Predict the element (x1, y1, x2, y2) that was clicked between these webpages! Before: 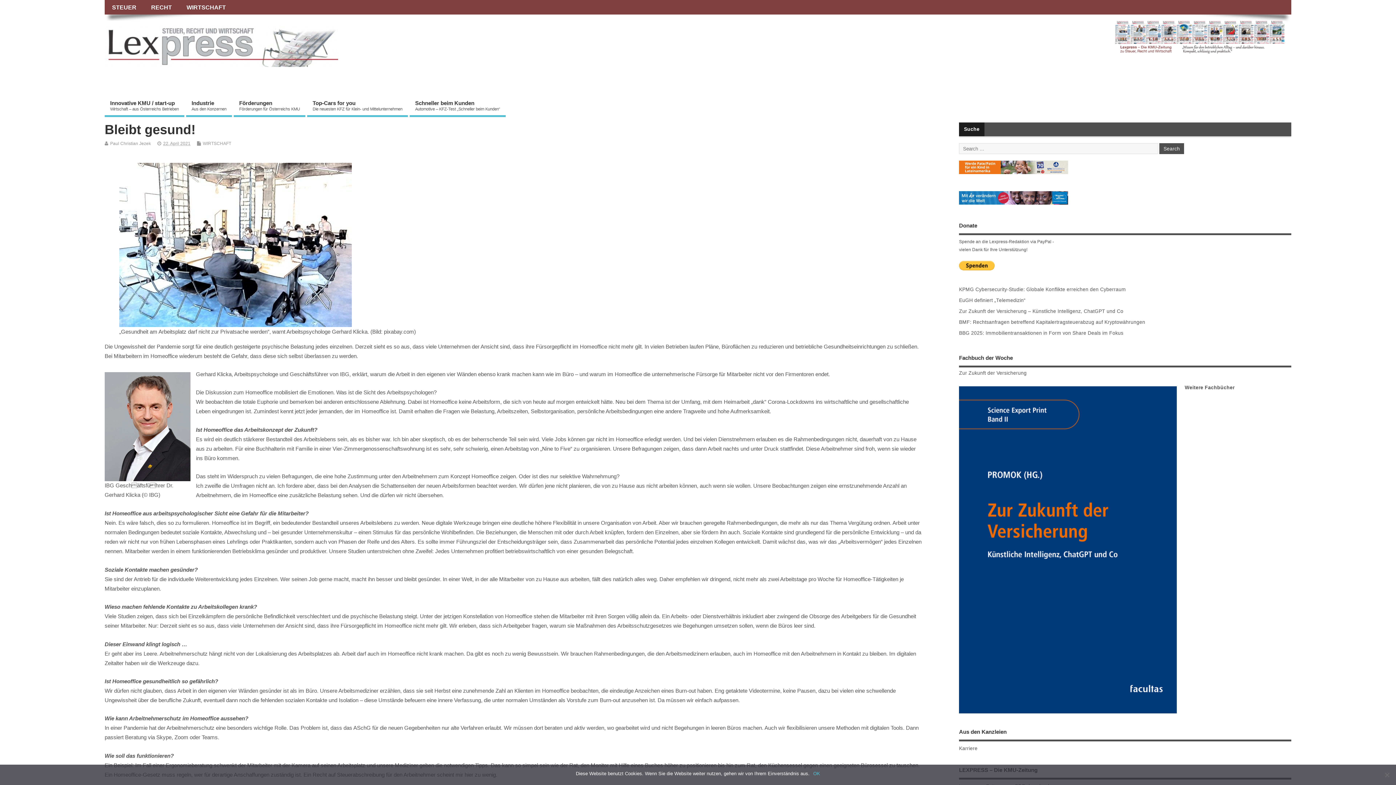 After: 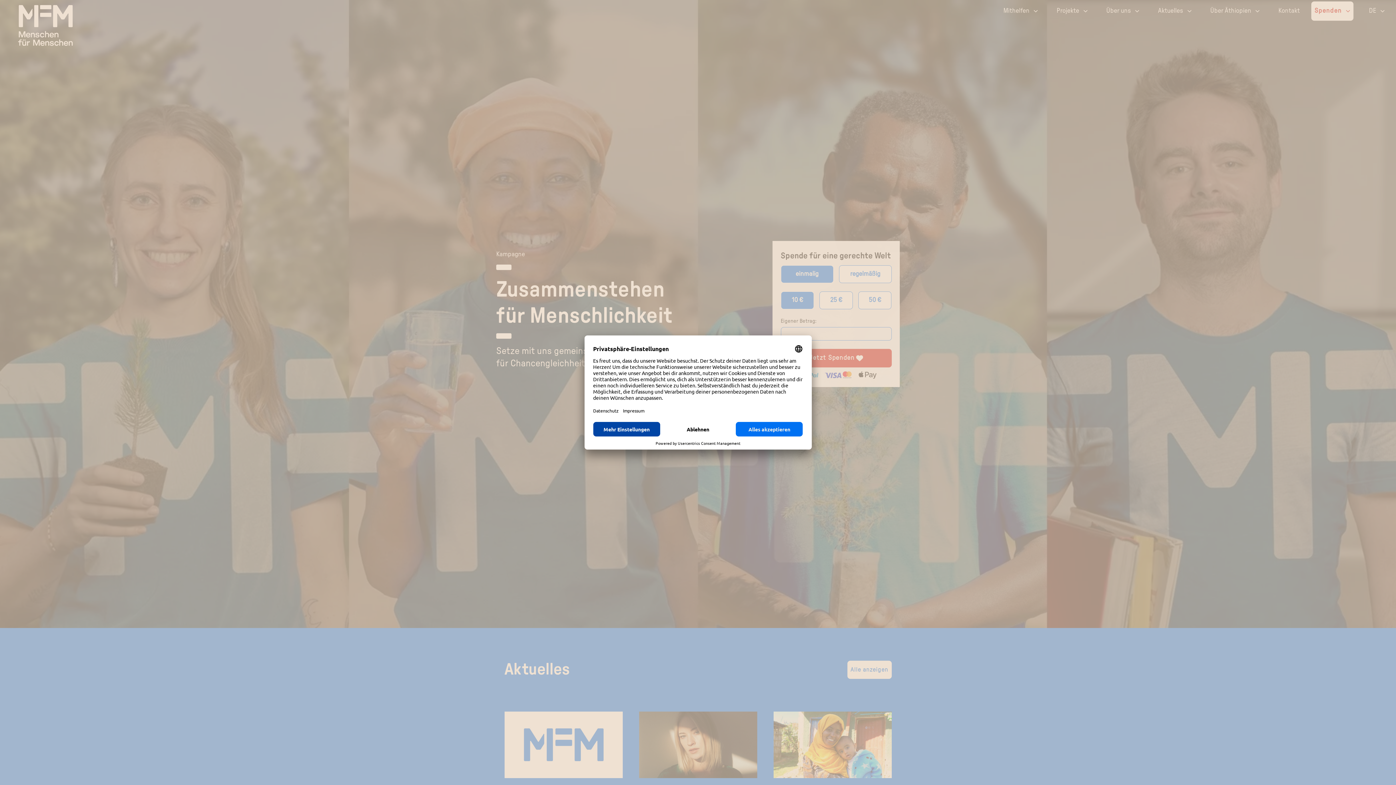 Action: bbox: (959, 202, 1068, 207)